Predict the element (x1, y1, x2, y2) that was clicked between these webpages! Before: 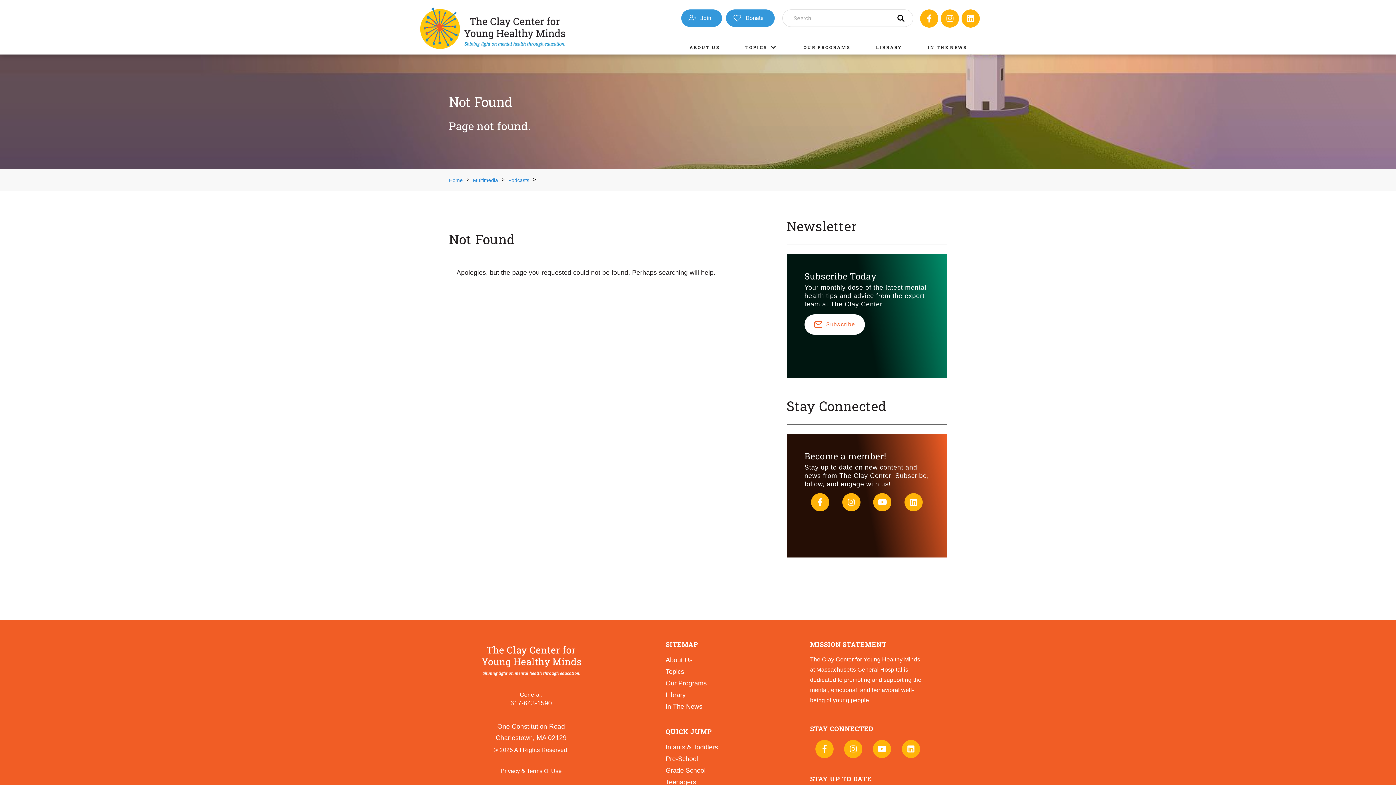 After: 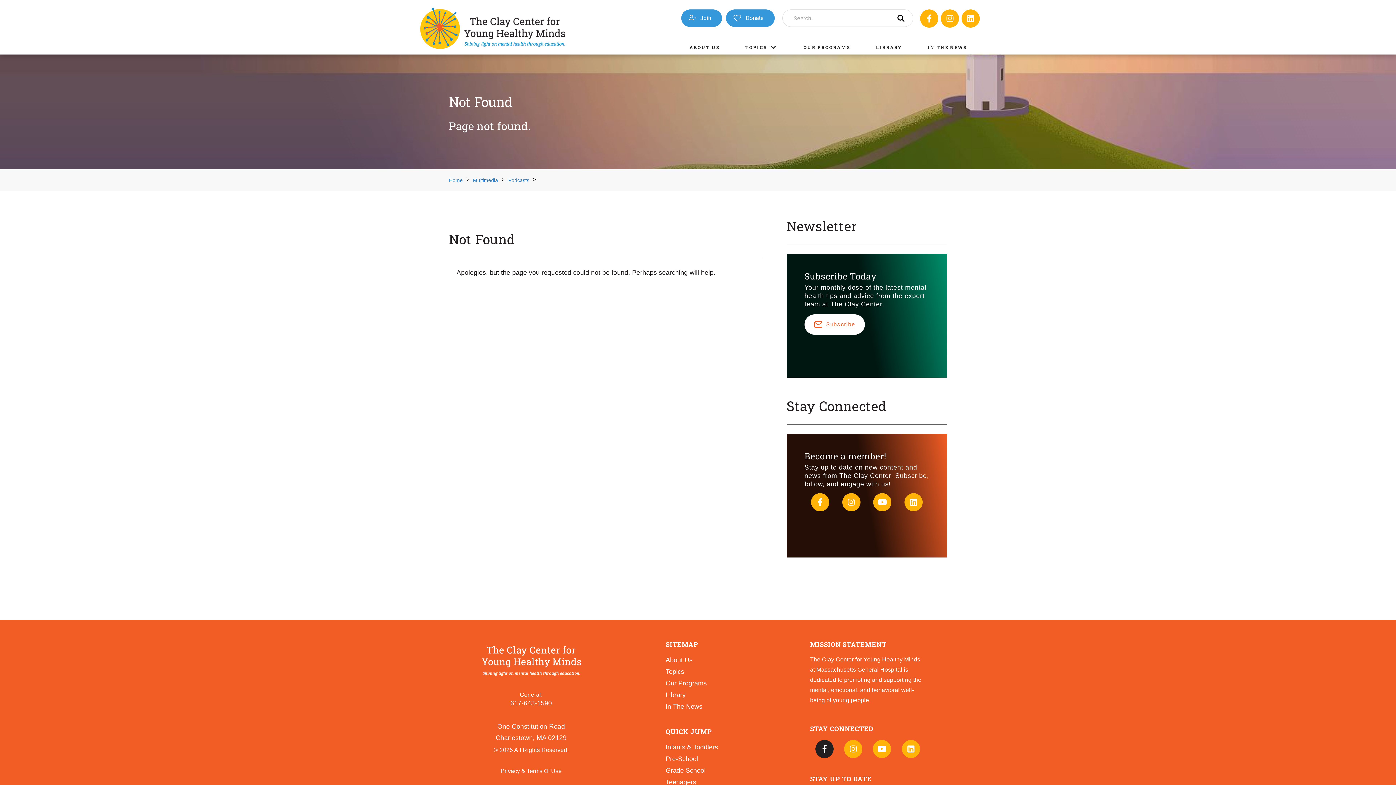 Action: bbox: (815, 740, 833, 758)